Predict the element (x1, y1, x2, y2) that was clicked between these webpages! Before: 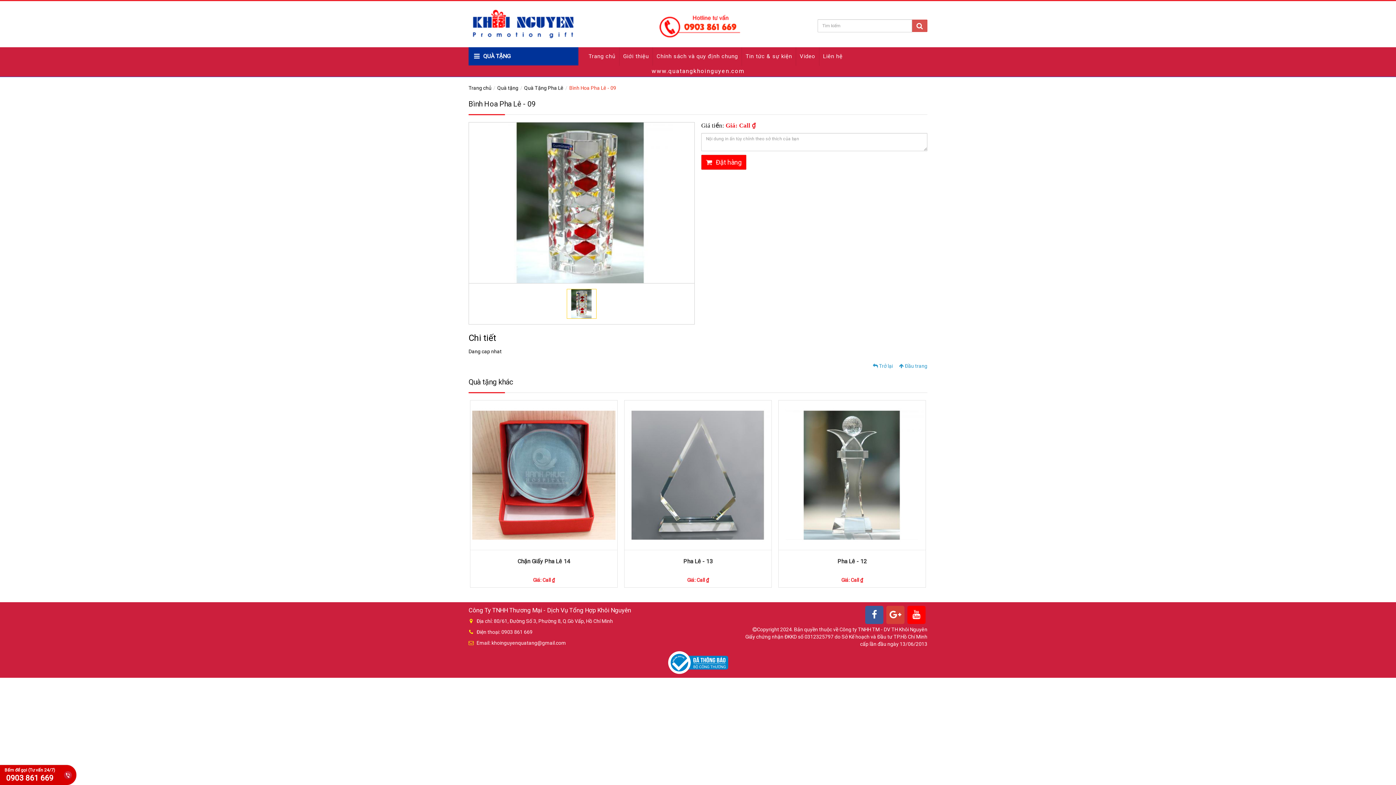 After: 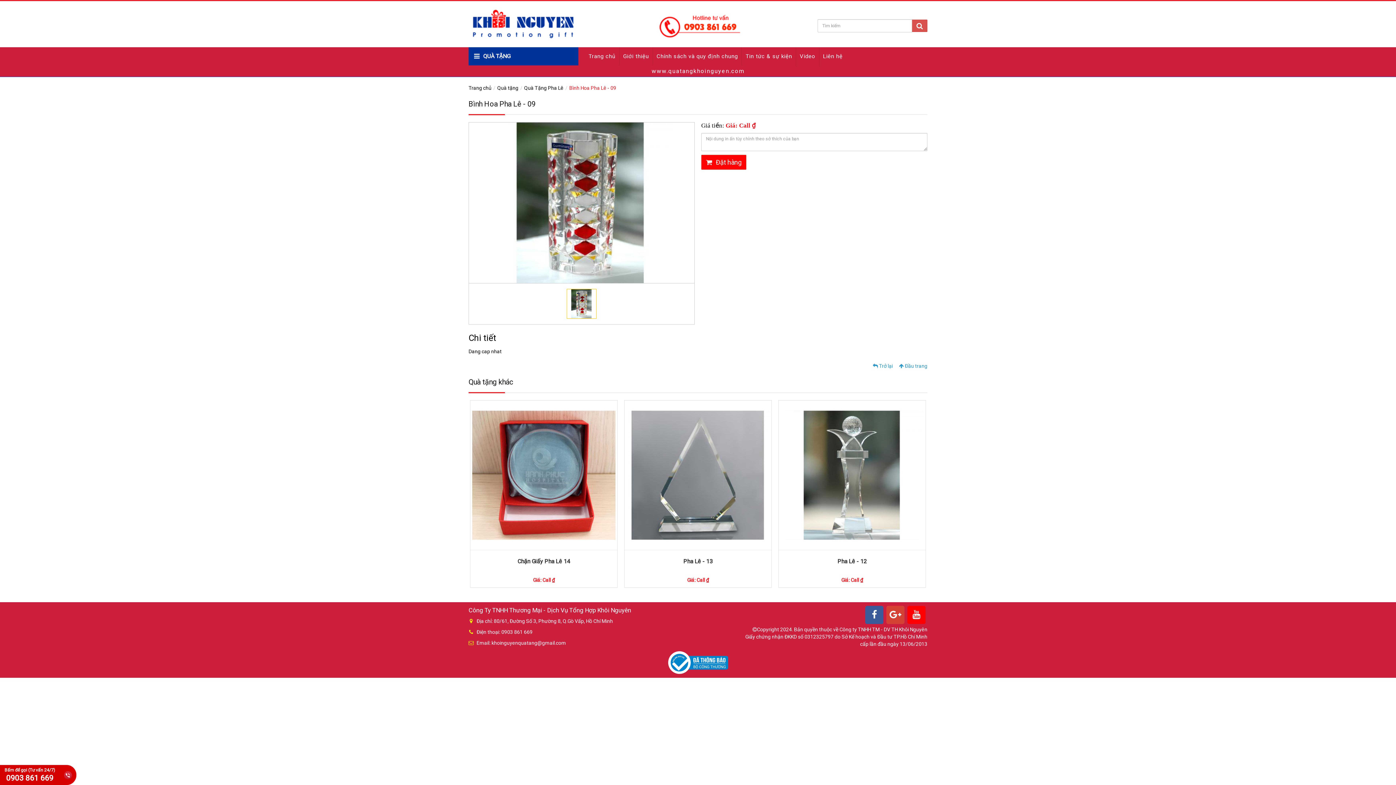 Action: bbox: (569, 85, 616, 90) label: Bình Hoa Pha Lê - 09